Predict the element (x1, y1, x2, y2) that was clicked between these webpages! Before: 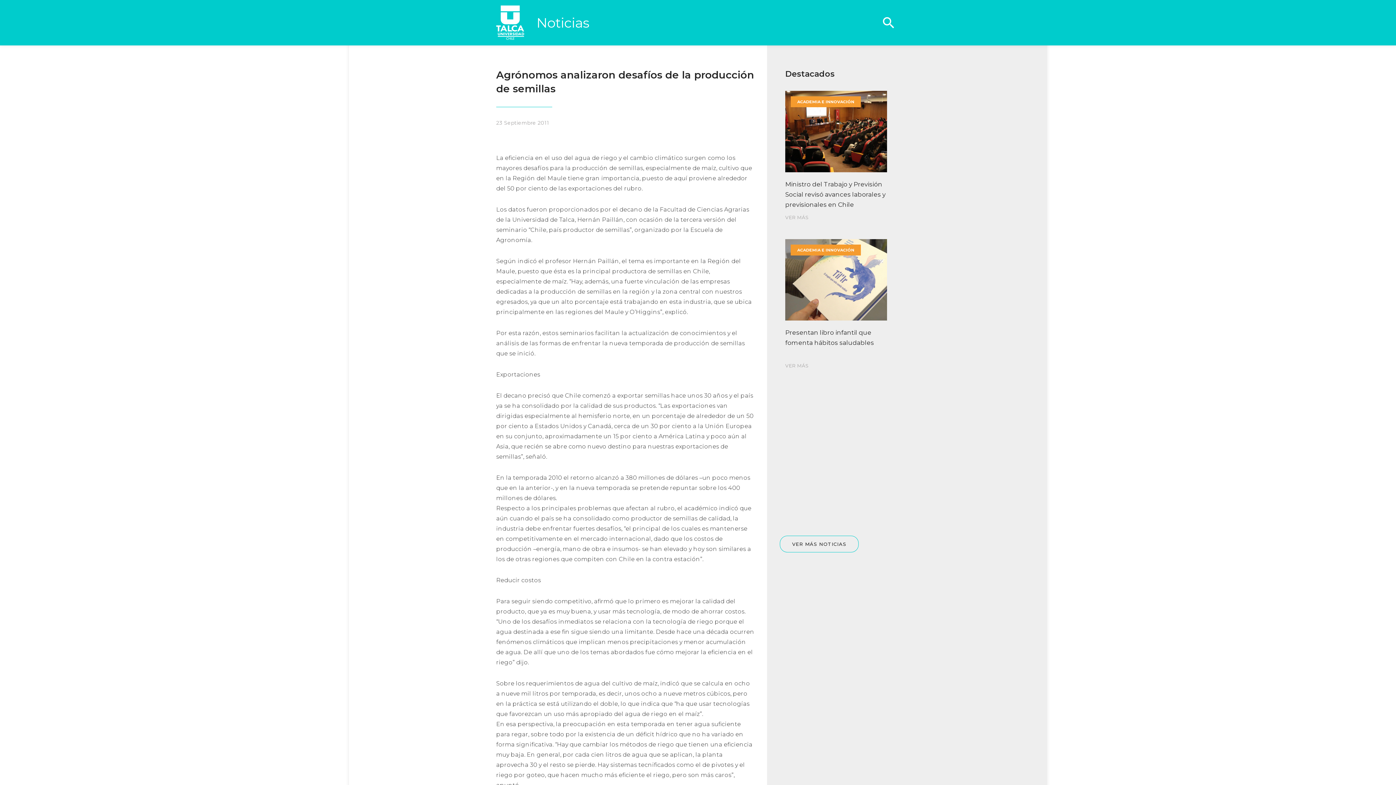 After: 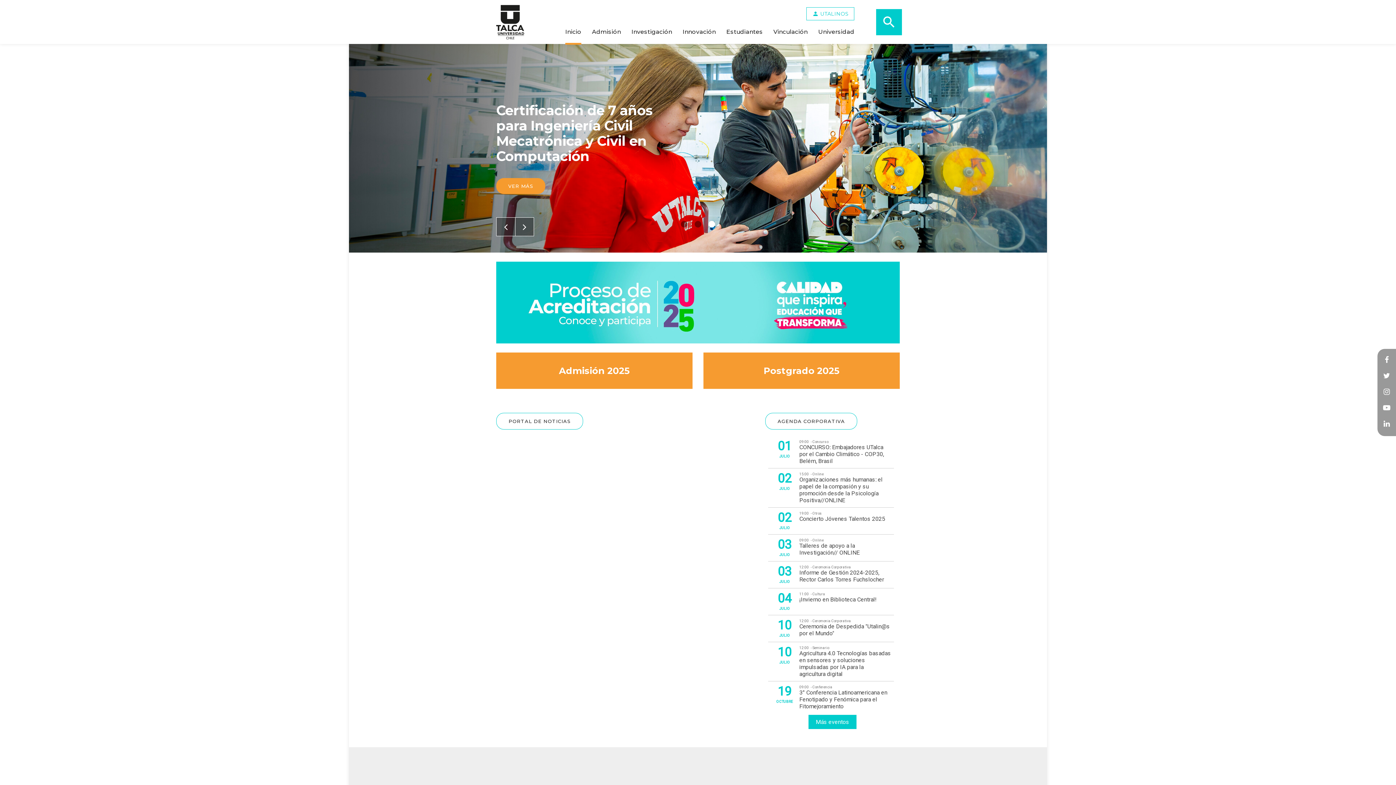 Action: bbox: (496, 5, 524, 40)